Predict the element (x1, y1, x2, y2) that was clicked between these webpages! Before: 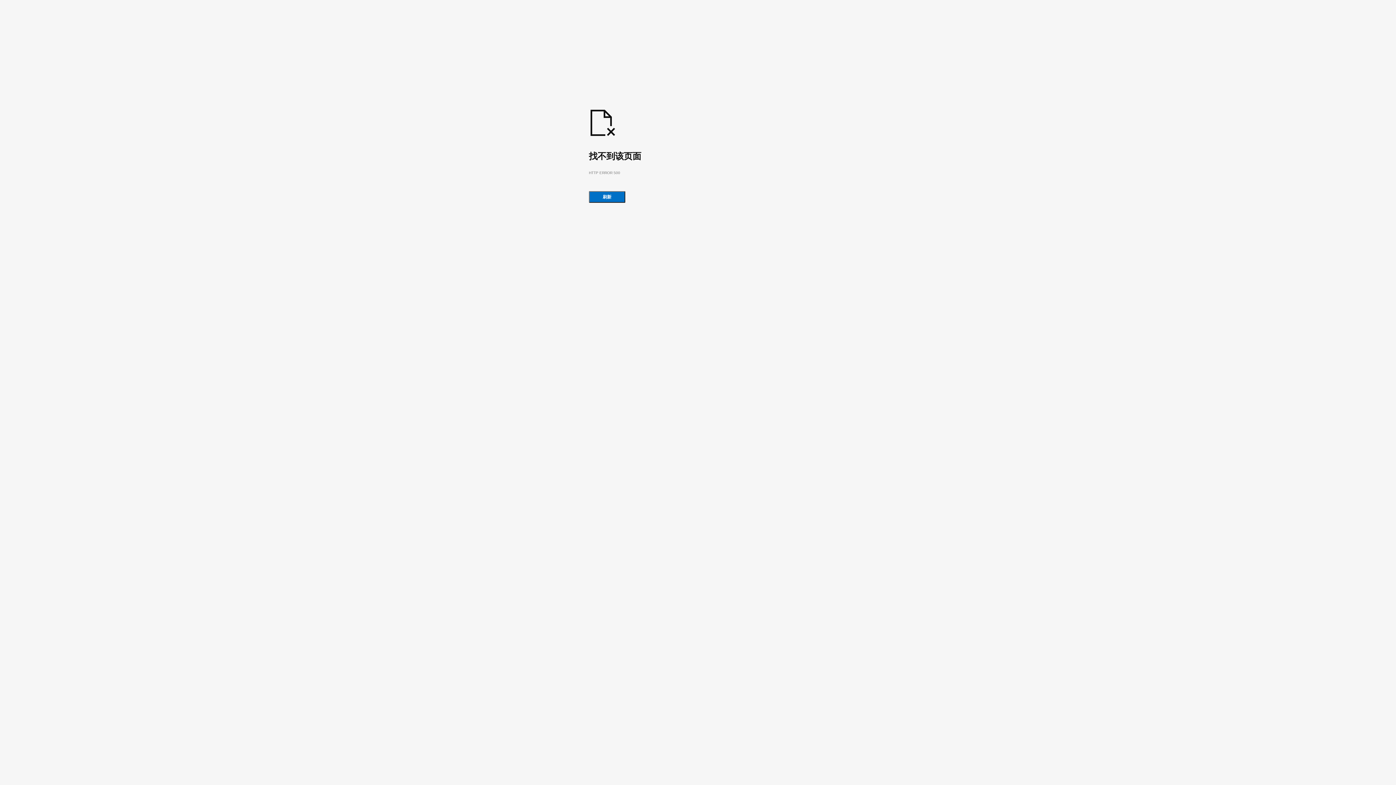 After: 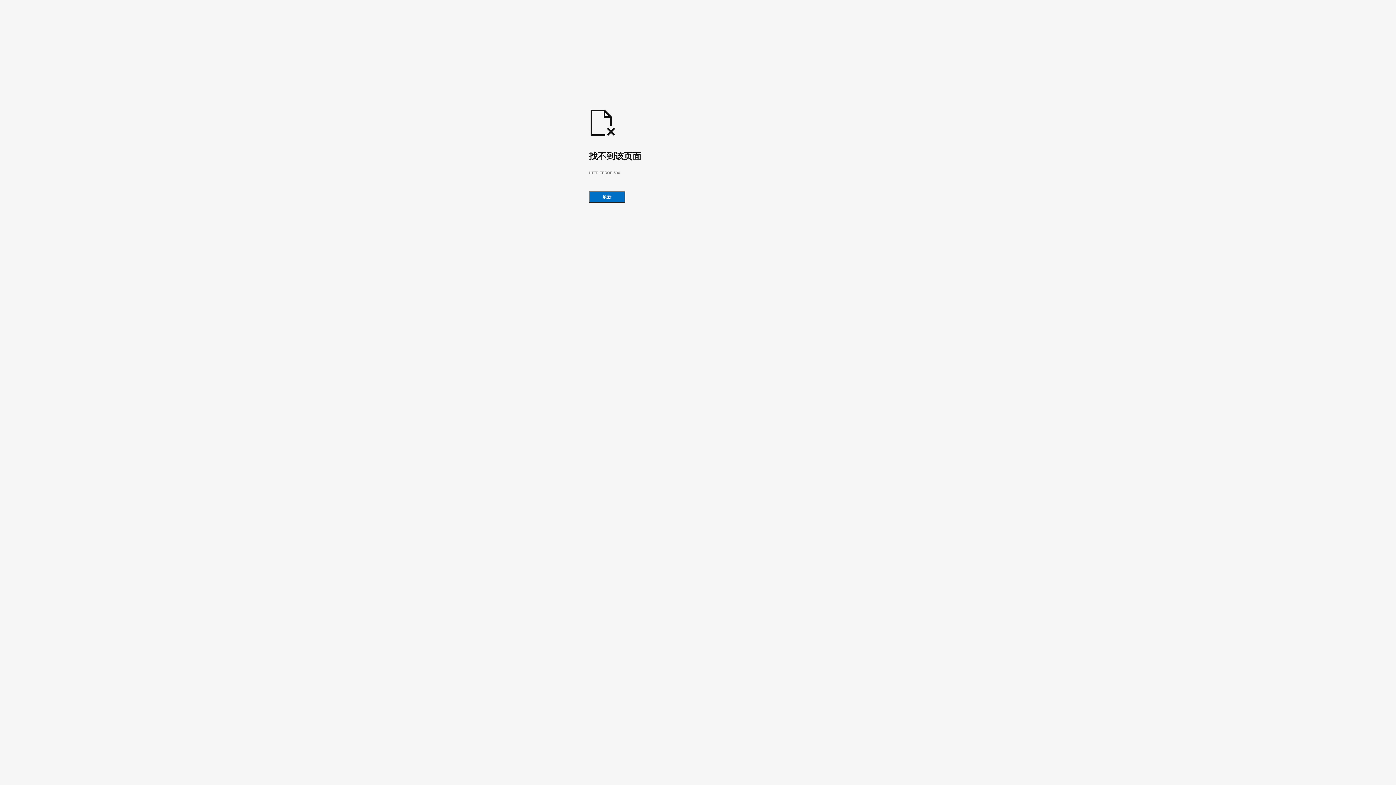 Action: bbox: (589, 191, 625, 203) label: 刷新